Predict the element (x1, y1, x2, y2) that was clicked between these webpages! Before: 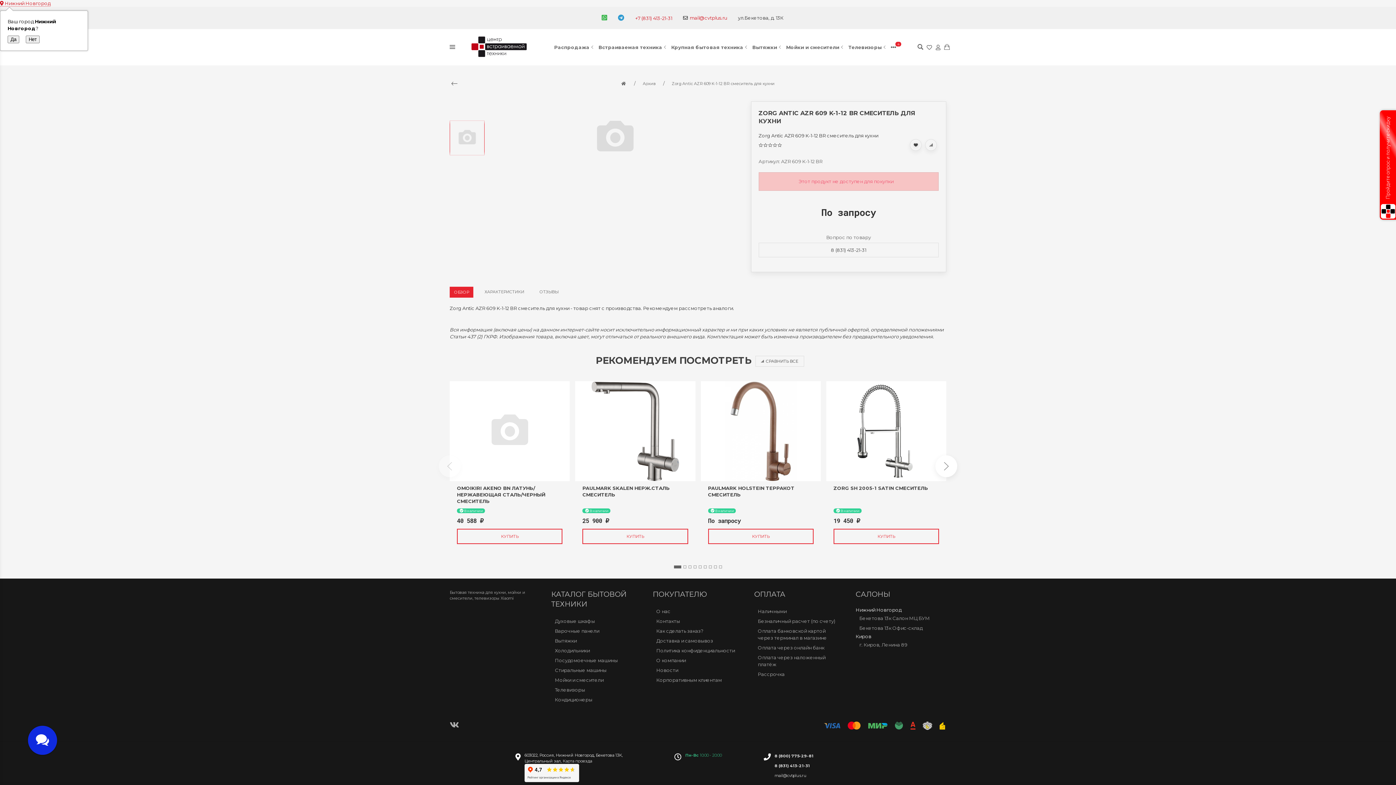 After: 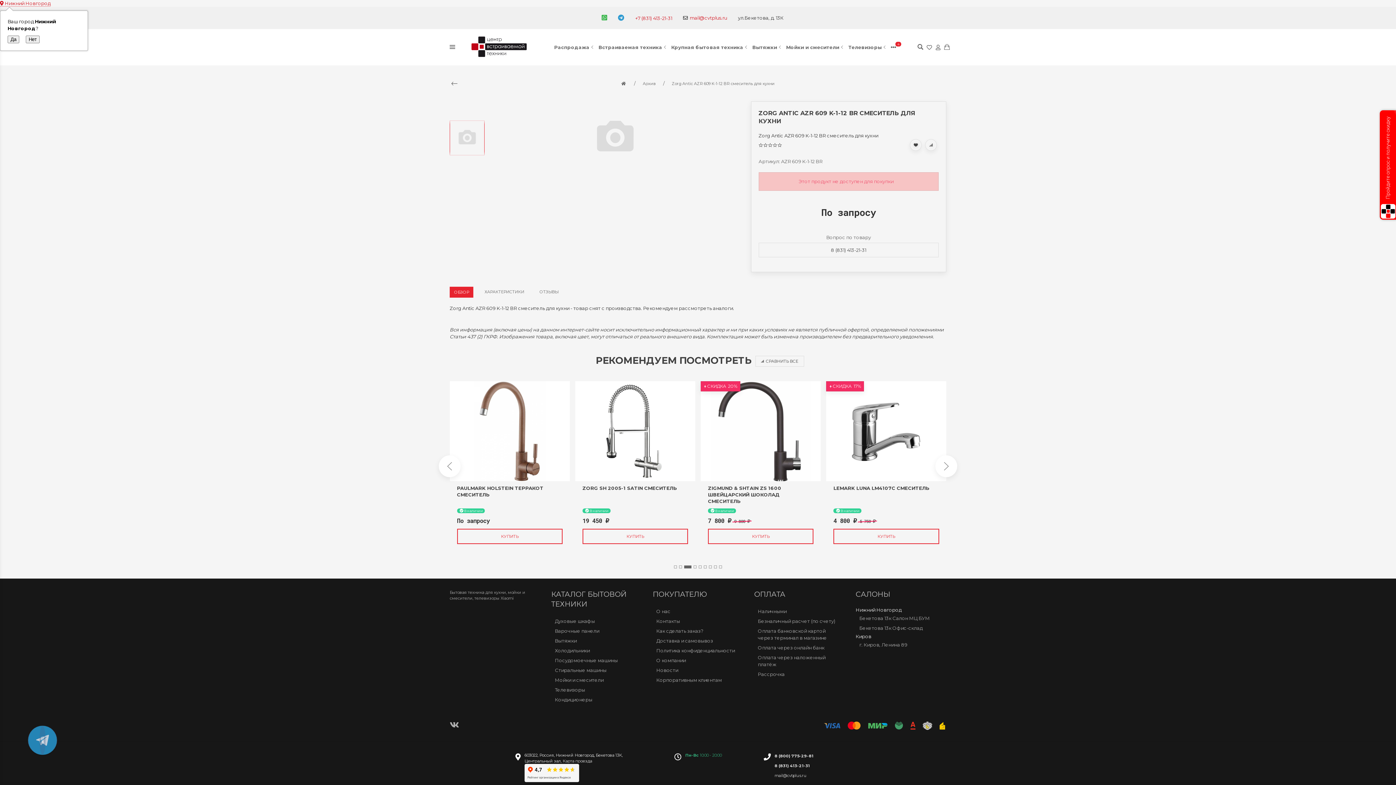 Action: label: Go to slide 3 bbox: (688, 565, 691, 568)